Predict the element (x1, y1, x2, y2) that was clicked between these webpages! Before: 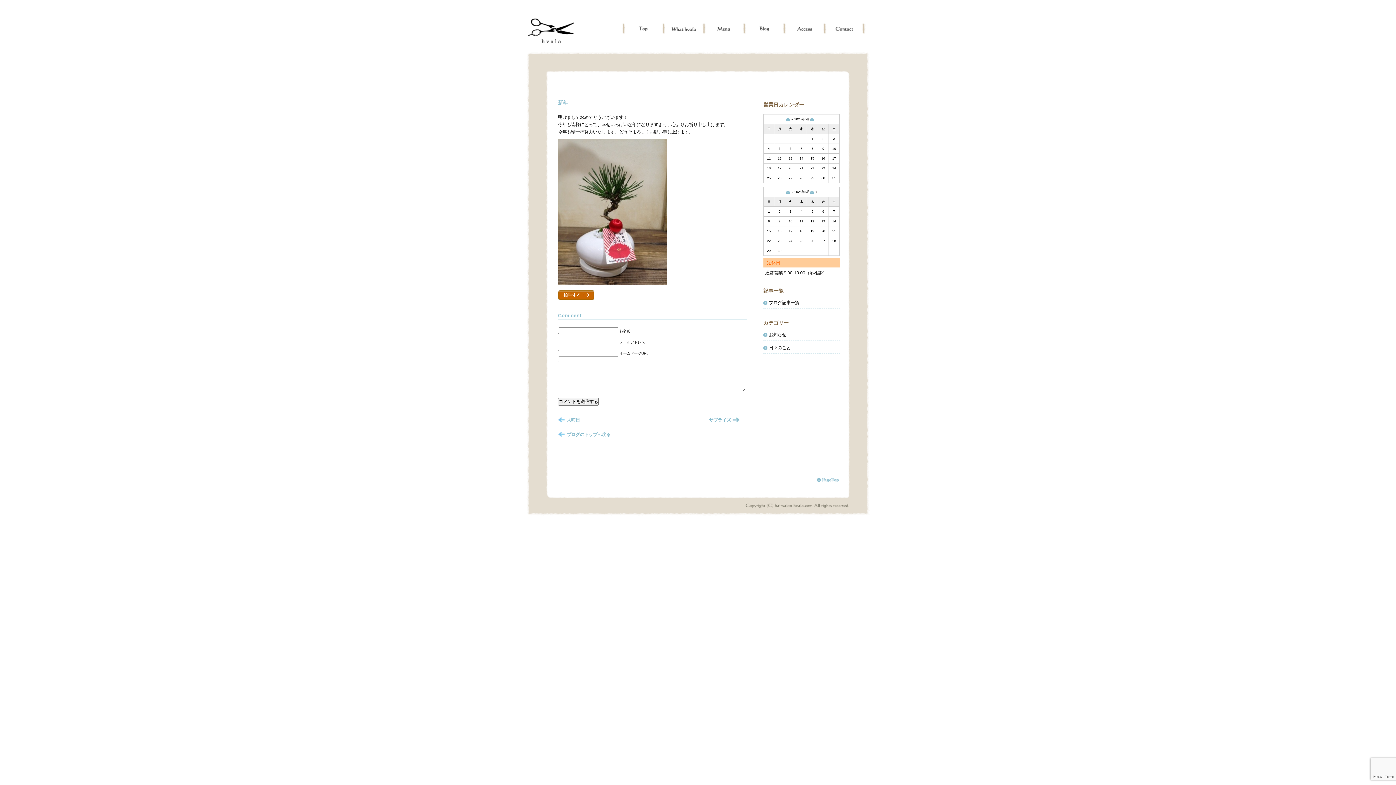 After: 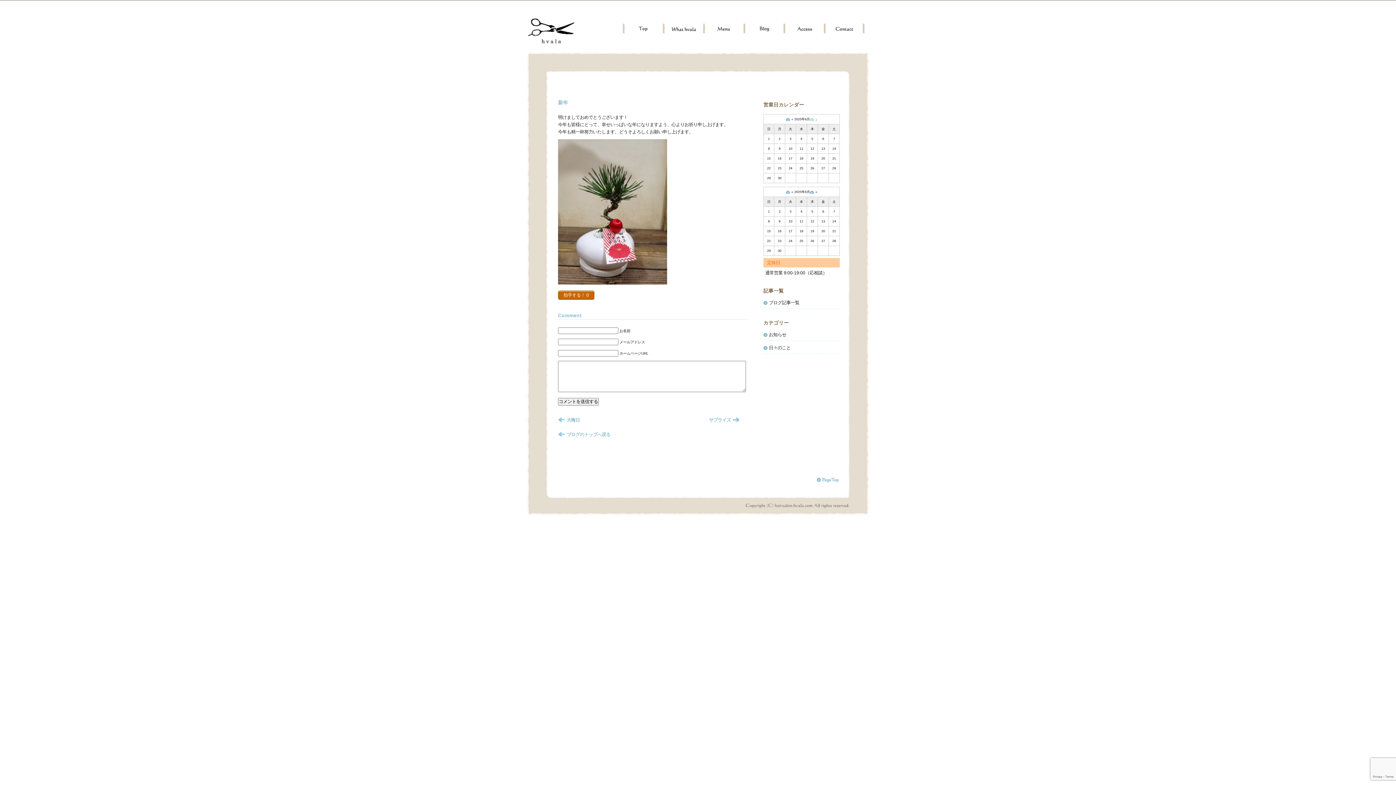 Action: label: » bbox: (810, 117, 817, 121)